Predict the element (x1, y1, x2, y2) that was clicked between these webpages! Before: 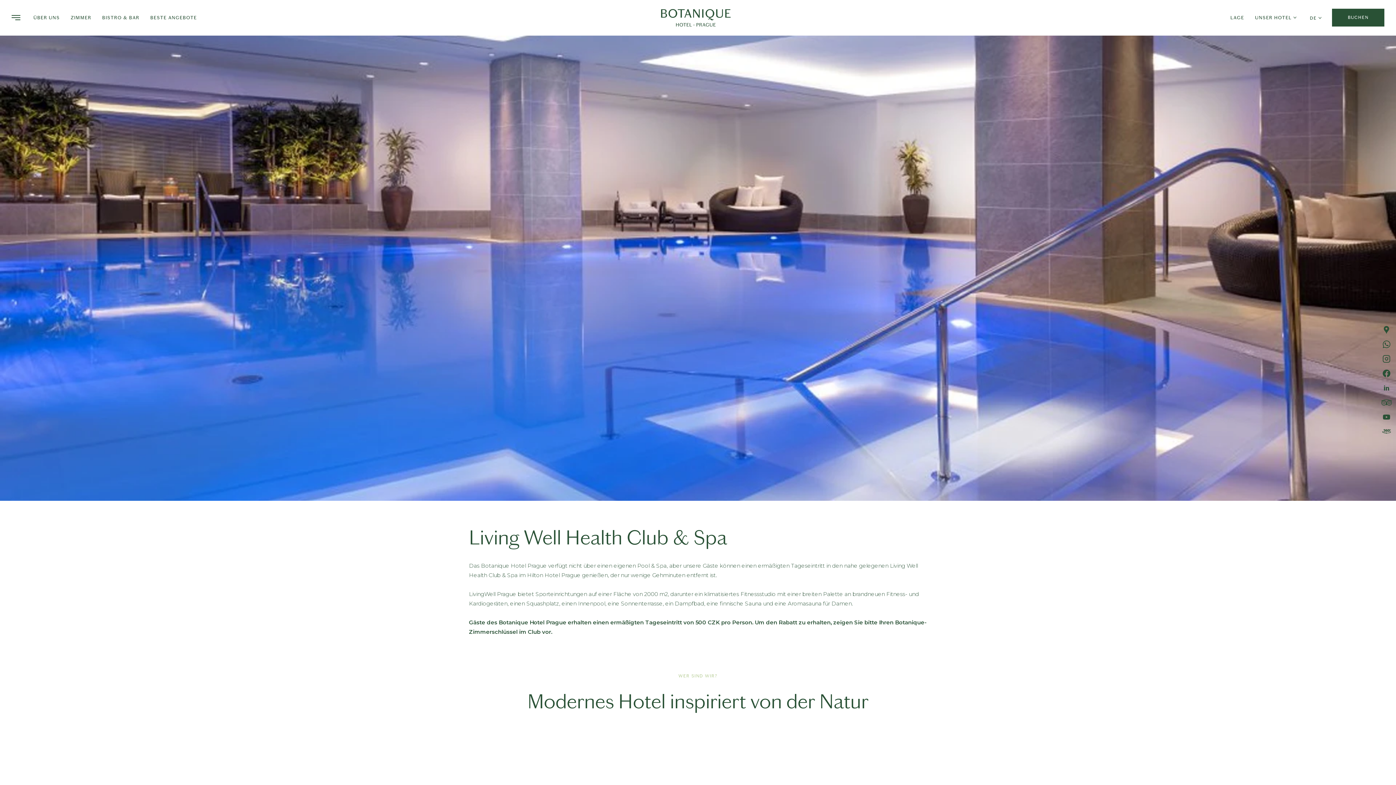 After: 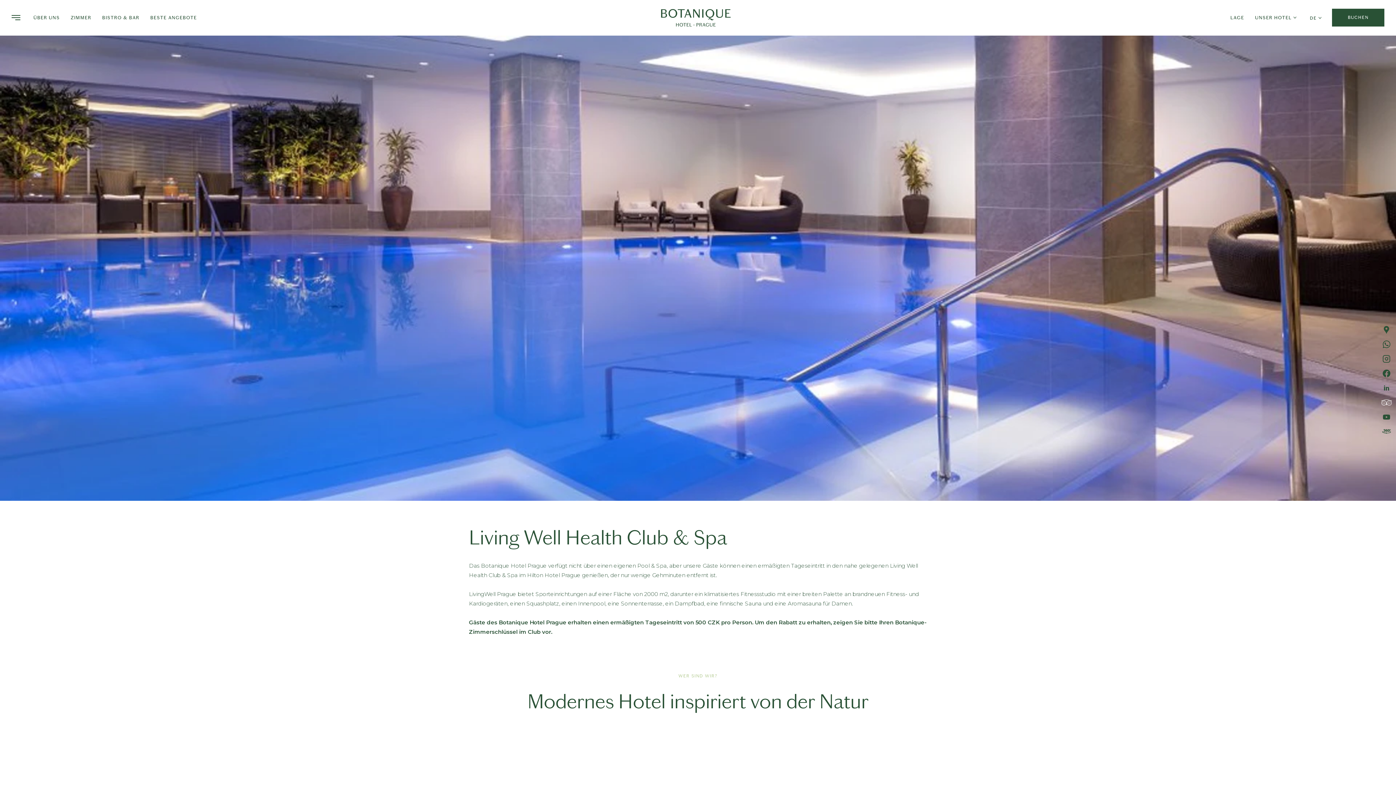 Action: bbox: (1382, 398, 1391, 407)